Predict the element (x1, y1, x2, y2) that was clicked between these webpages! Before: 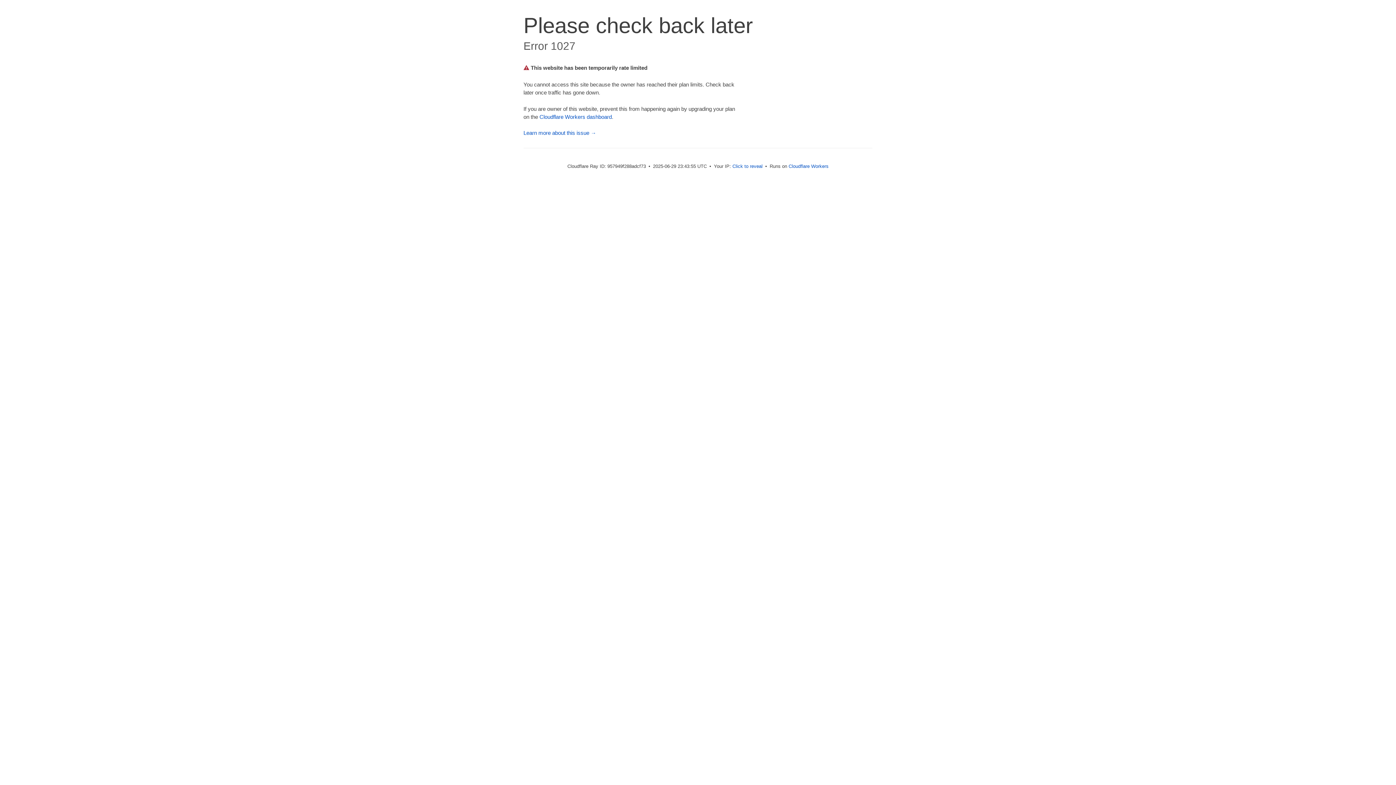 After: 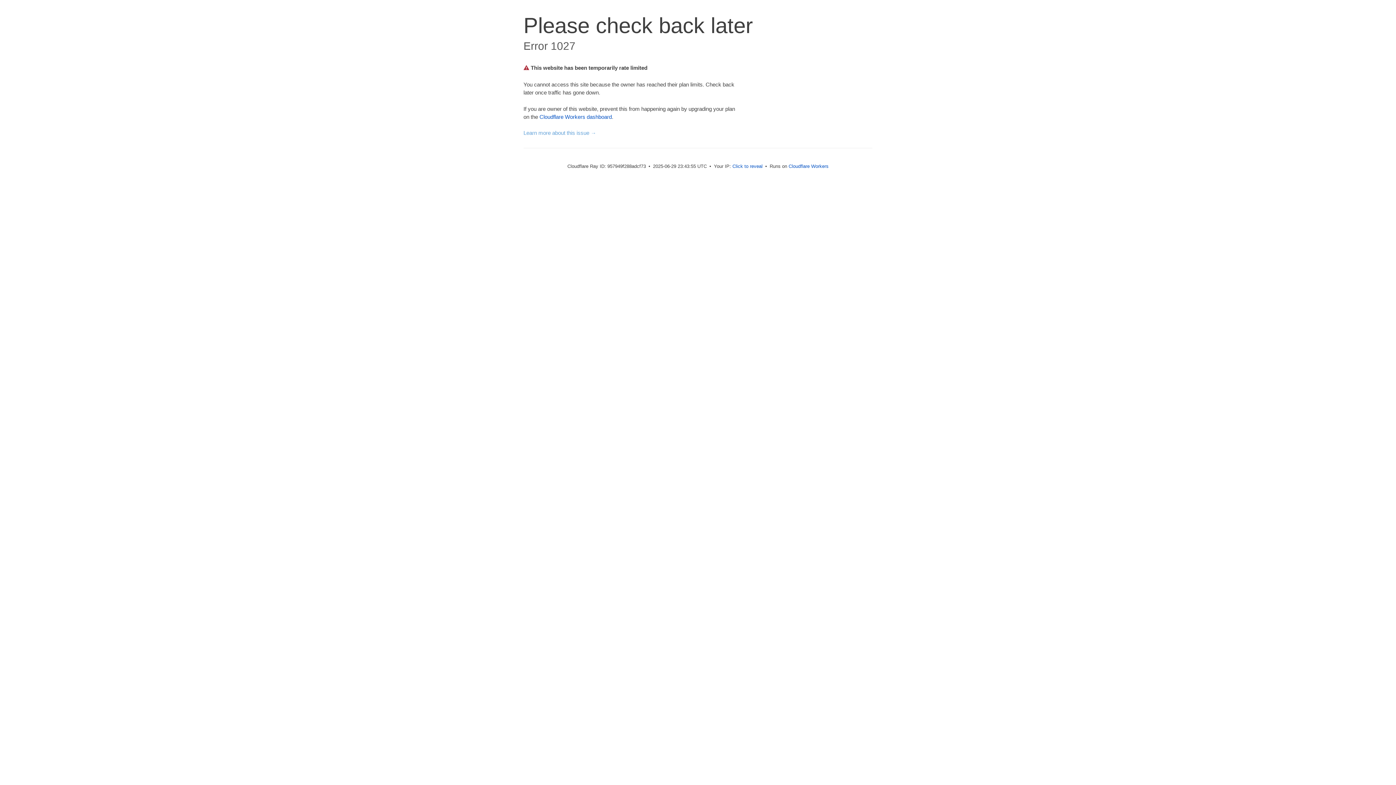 Action: label: Learn more about this issue → bbox: (523, 129, 596, 136)